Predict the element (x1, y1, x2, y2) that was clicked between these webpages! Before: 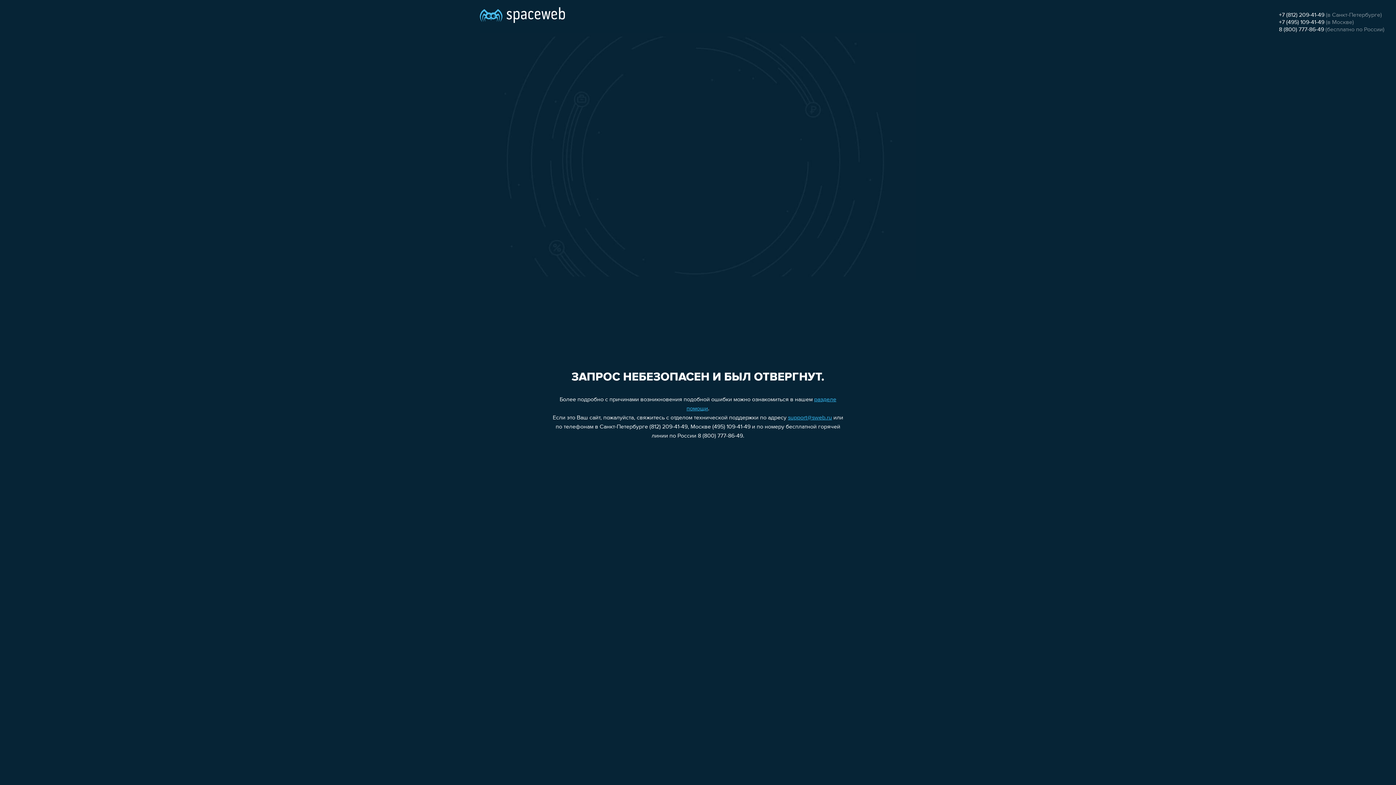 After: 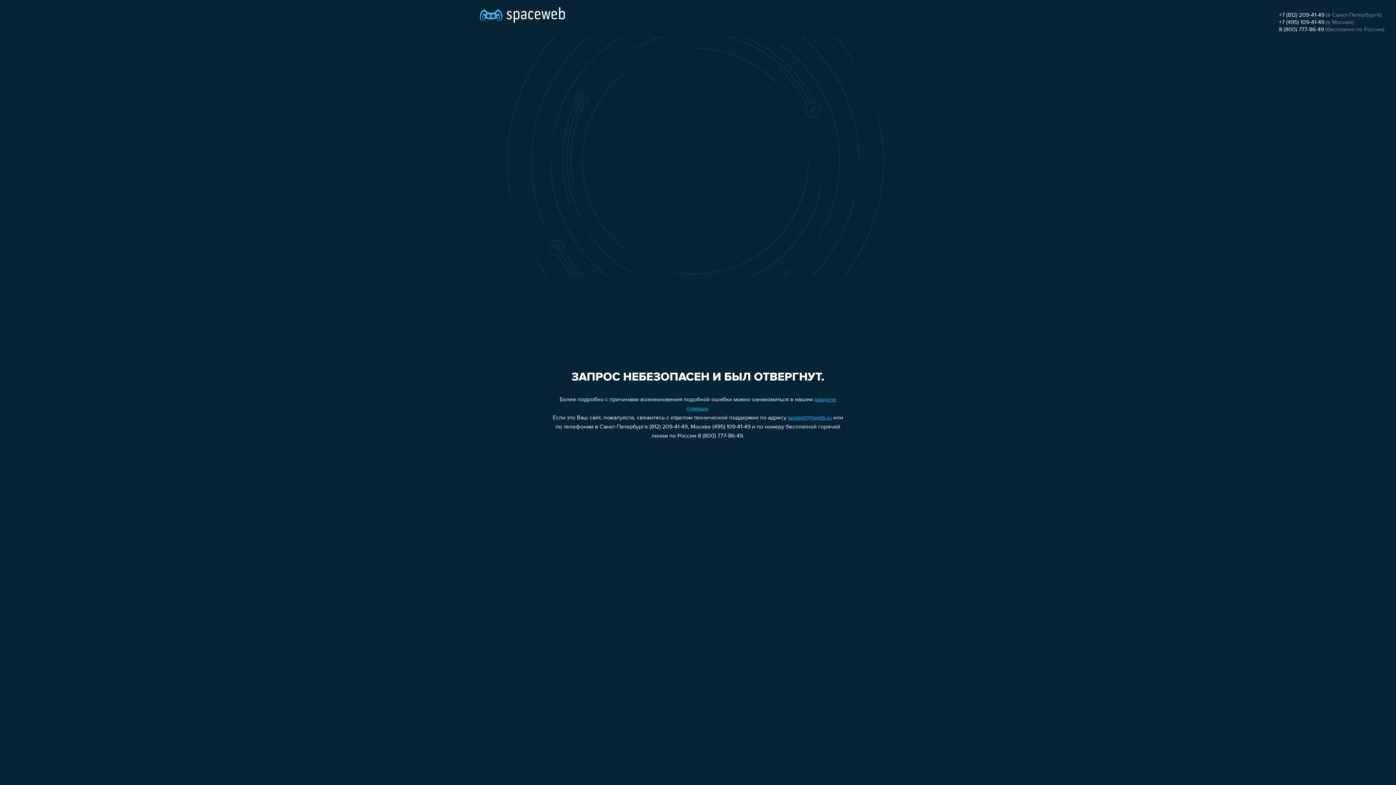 Action: bbox: (1279, 12, 1324, 18) label: +7 (812) 209-41-49